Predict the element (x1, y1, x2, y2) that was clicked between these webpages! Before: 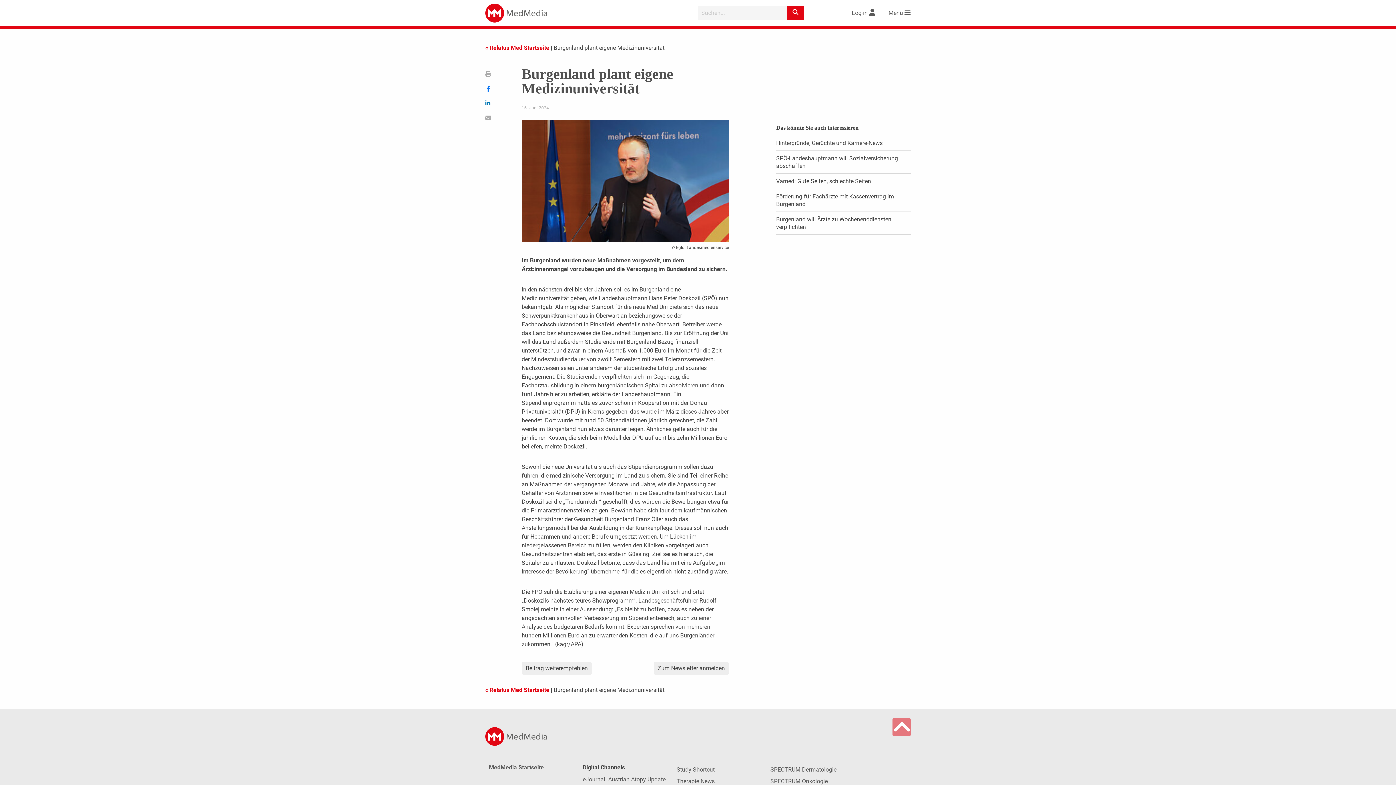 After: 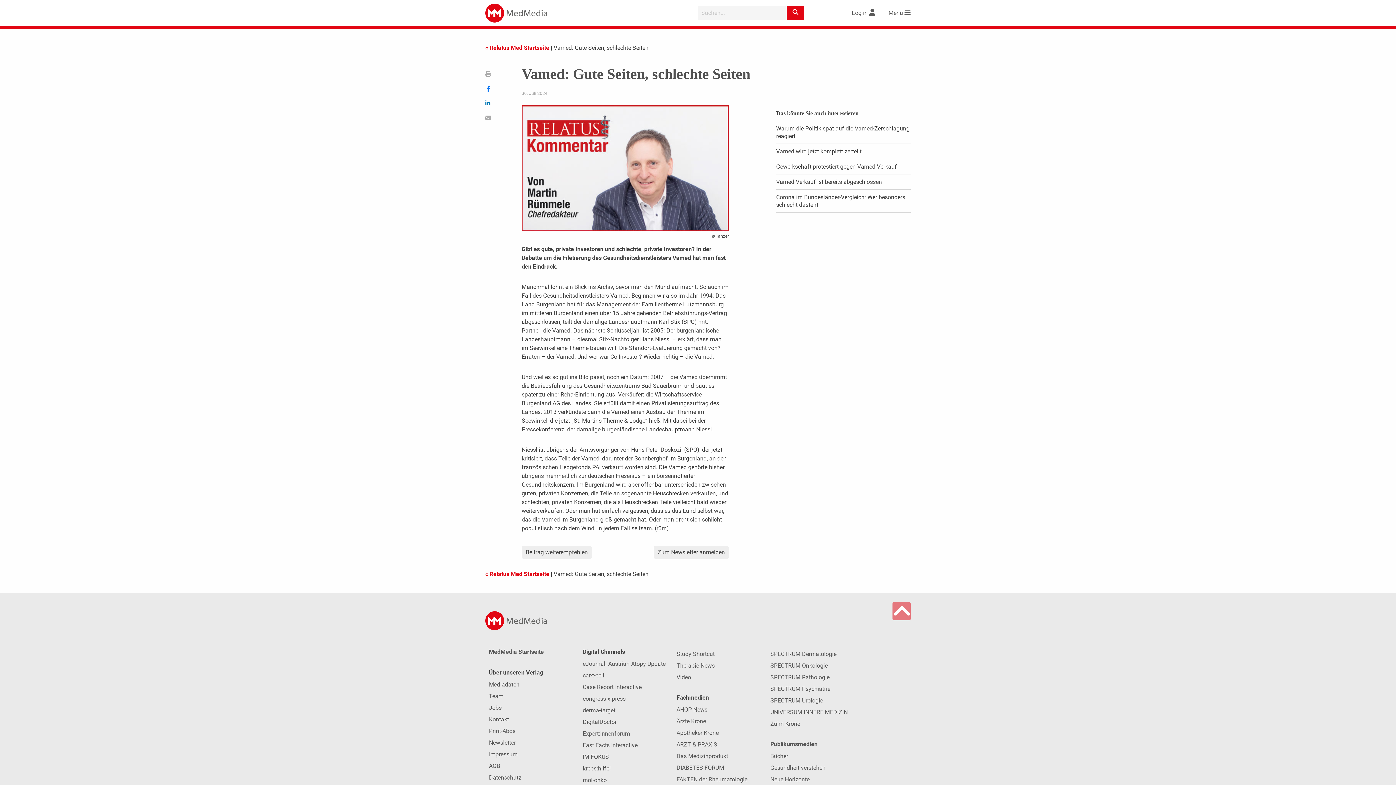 Action: label: Vamed: Gute Seiten, schlechte Seiten bbox: (776, 173, 910, 189)